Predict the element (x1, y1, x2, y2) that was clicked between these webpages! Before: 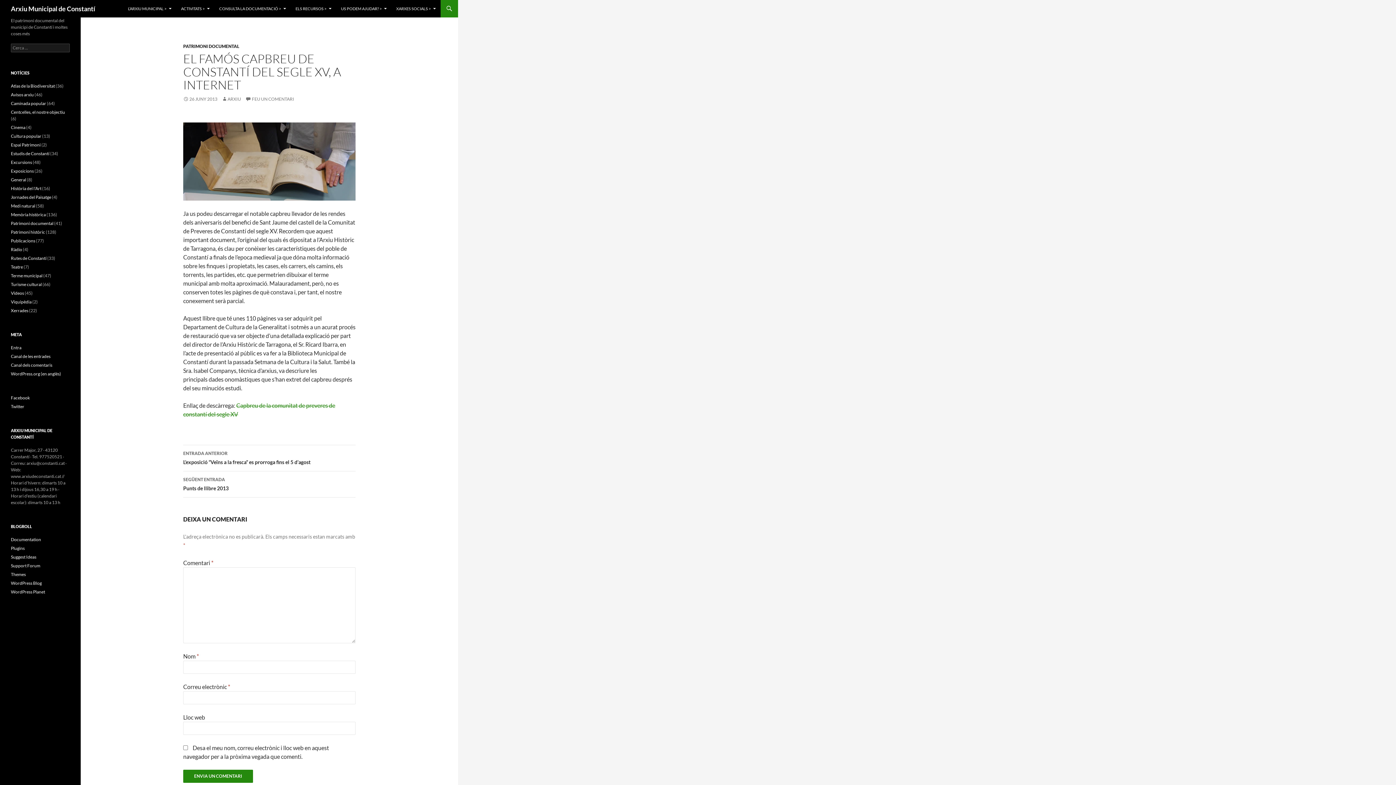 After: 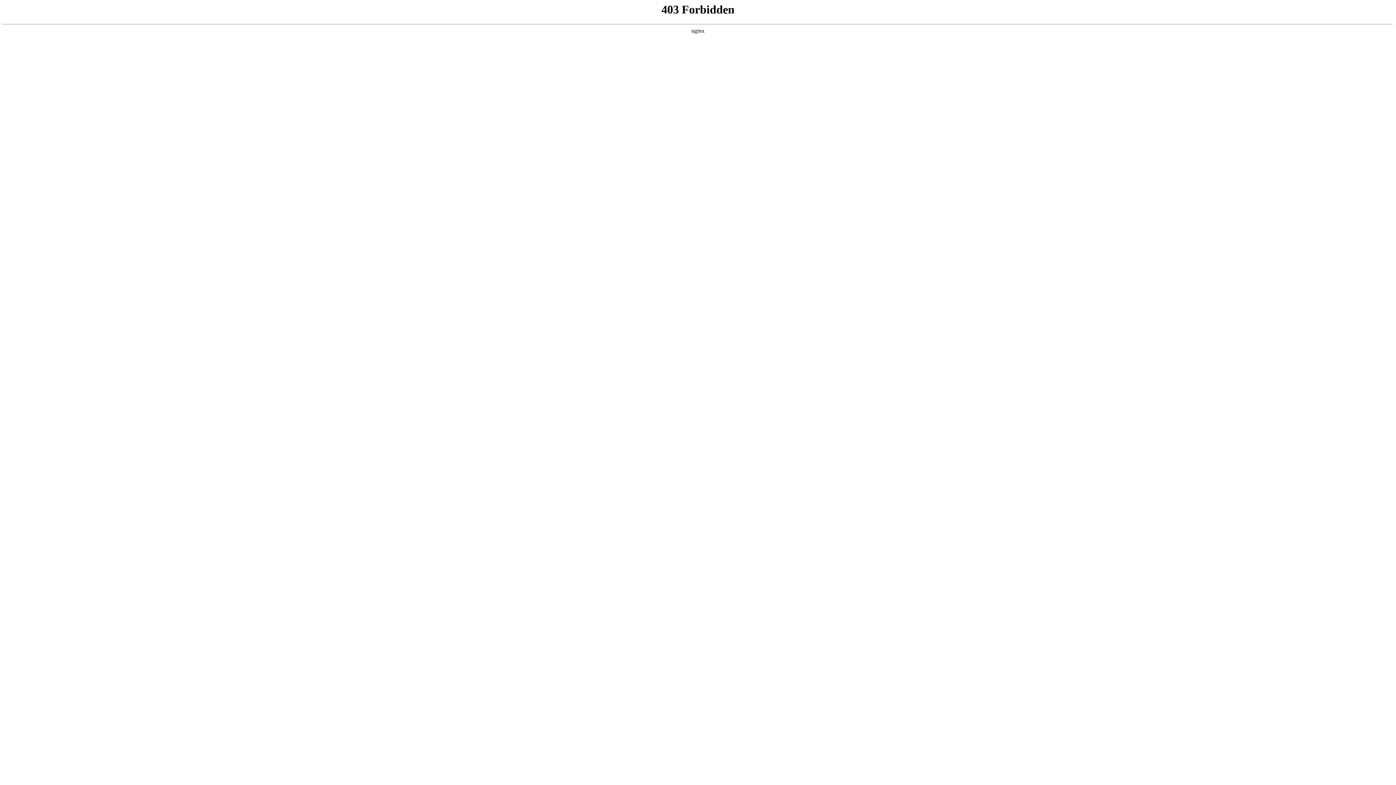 Action: label: Suggest Ideas bbox: (10, 554, 36, 560)